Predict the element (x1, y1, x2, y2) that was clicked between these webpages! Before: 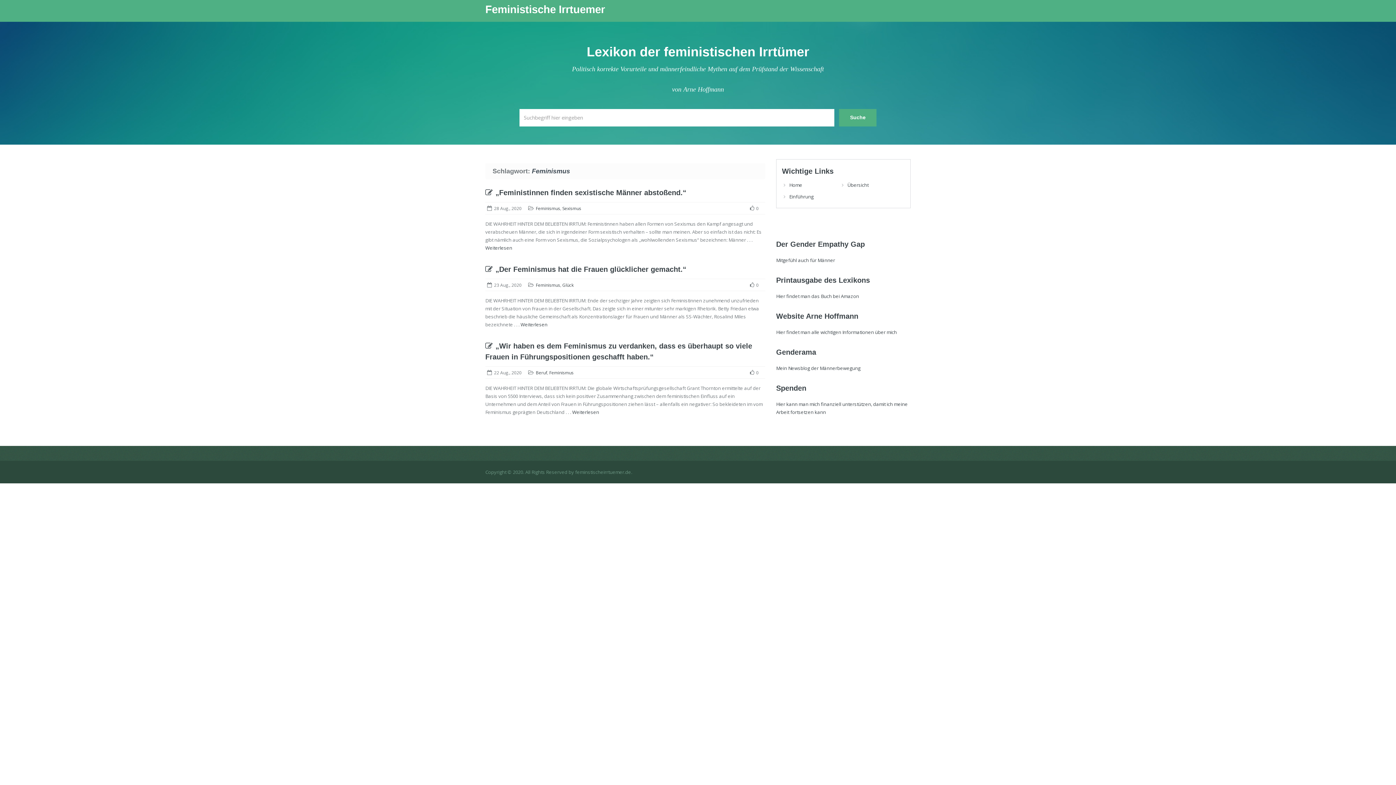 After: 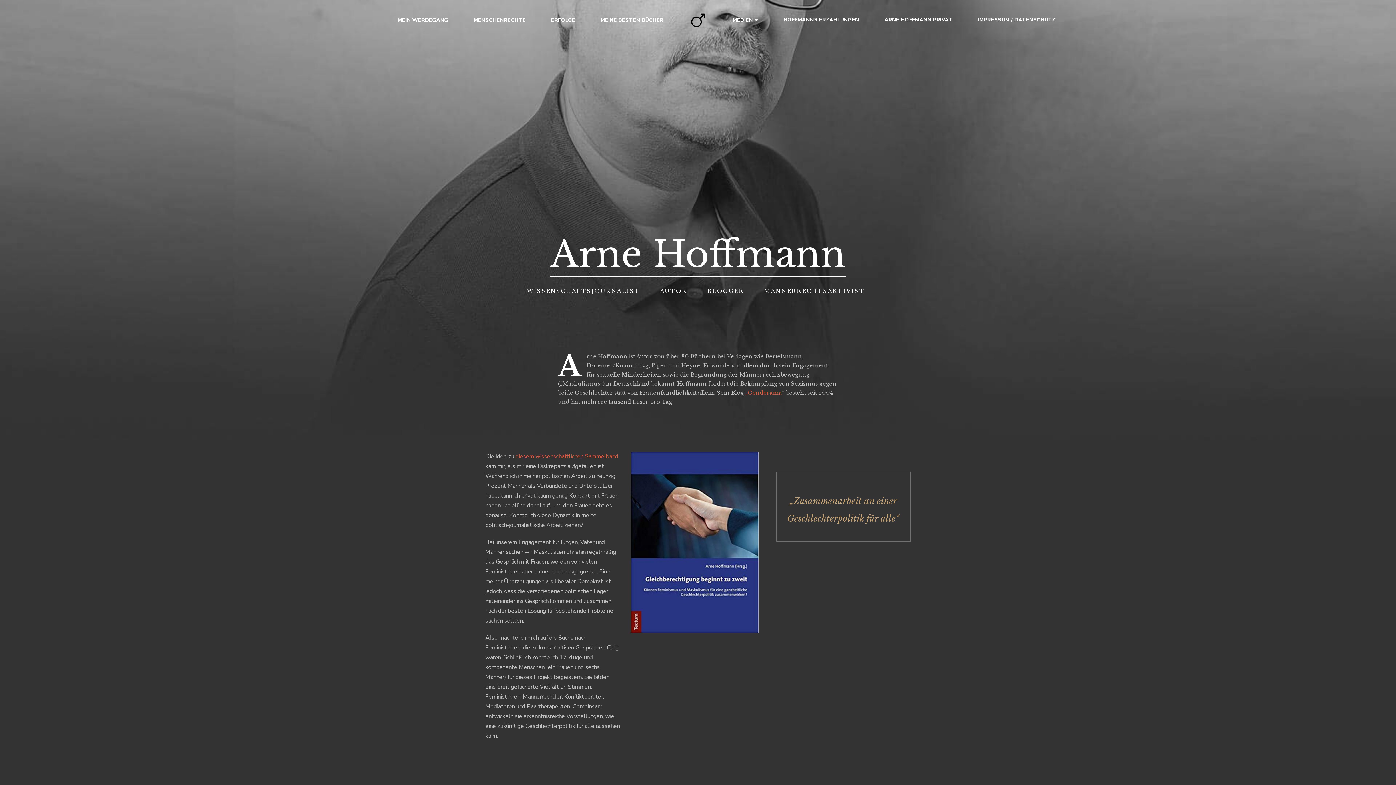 Action: label: Hier findet man alle wichtigen Informationen über mich bbox: (776, 329, 897, 335)